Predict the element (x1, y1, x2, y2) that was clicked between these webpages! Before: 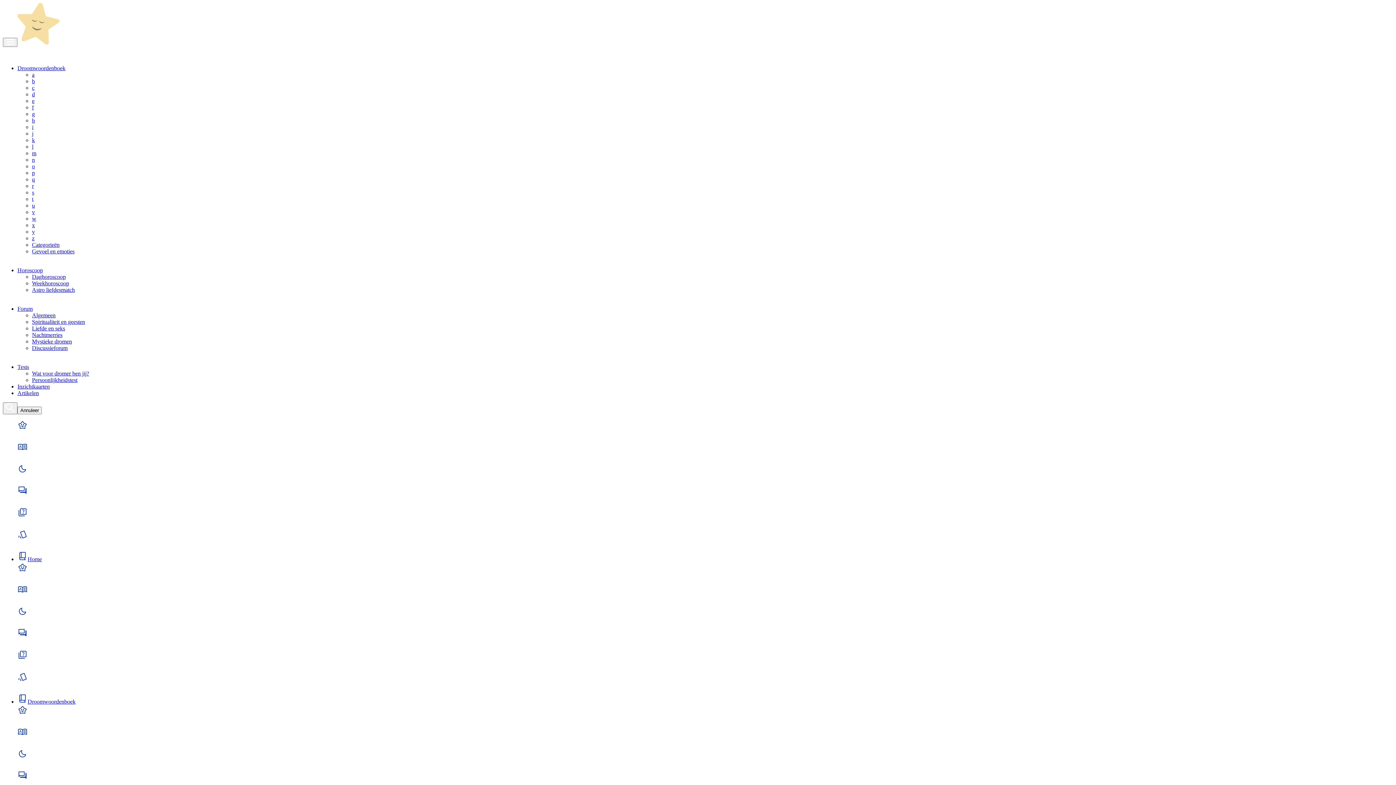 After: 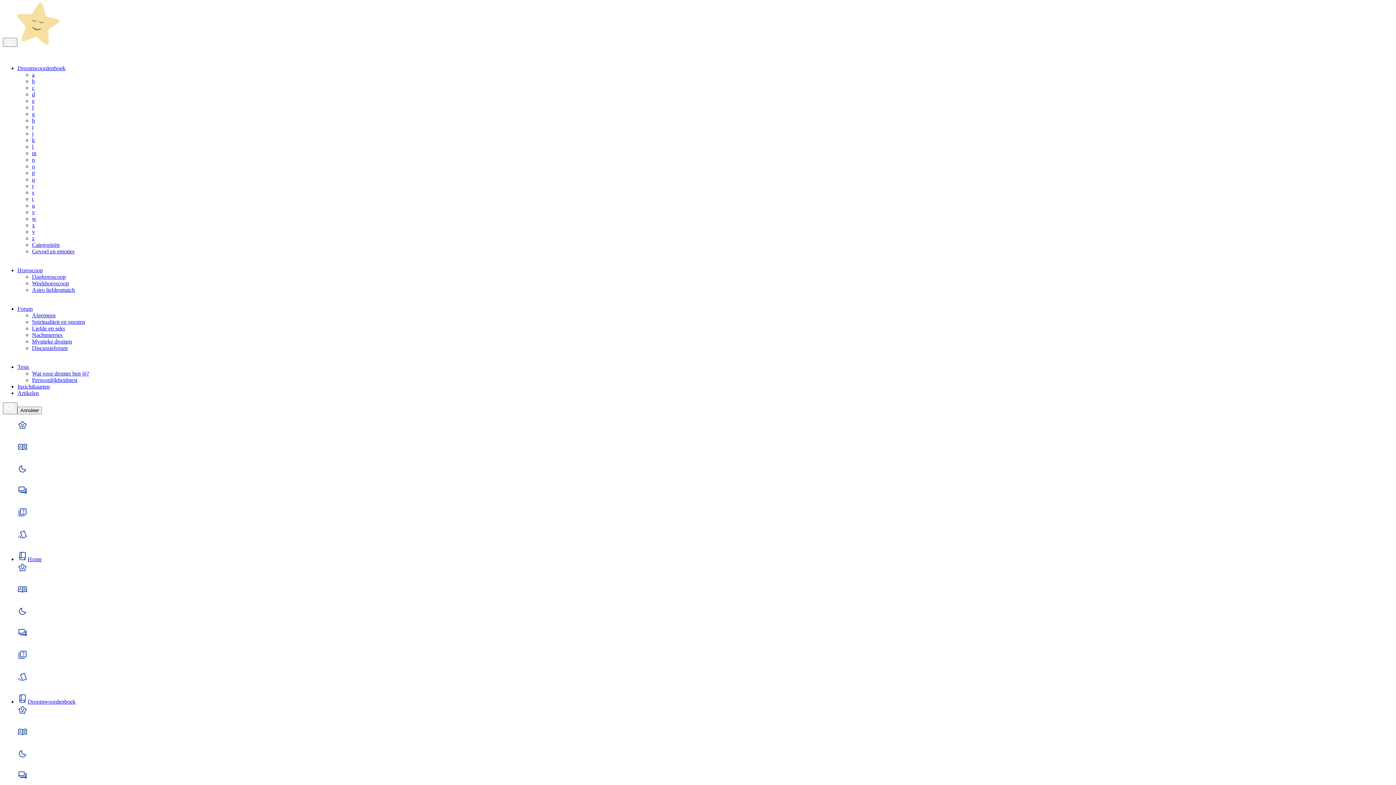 Action: label: h bbox: (32, 117, 34, 123)